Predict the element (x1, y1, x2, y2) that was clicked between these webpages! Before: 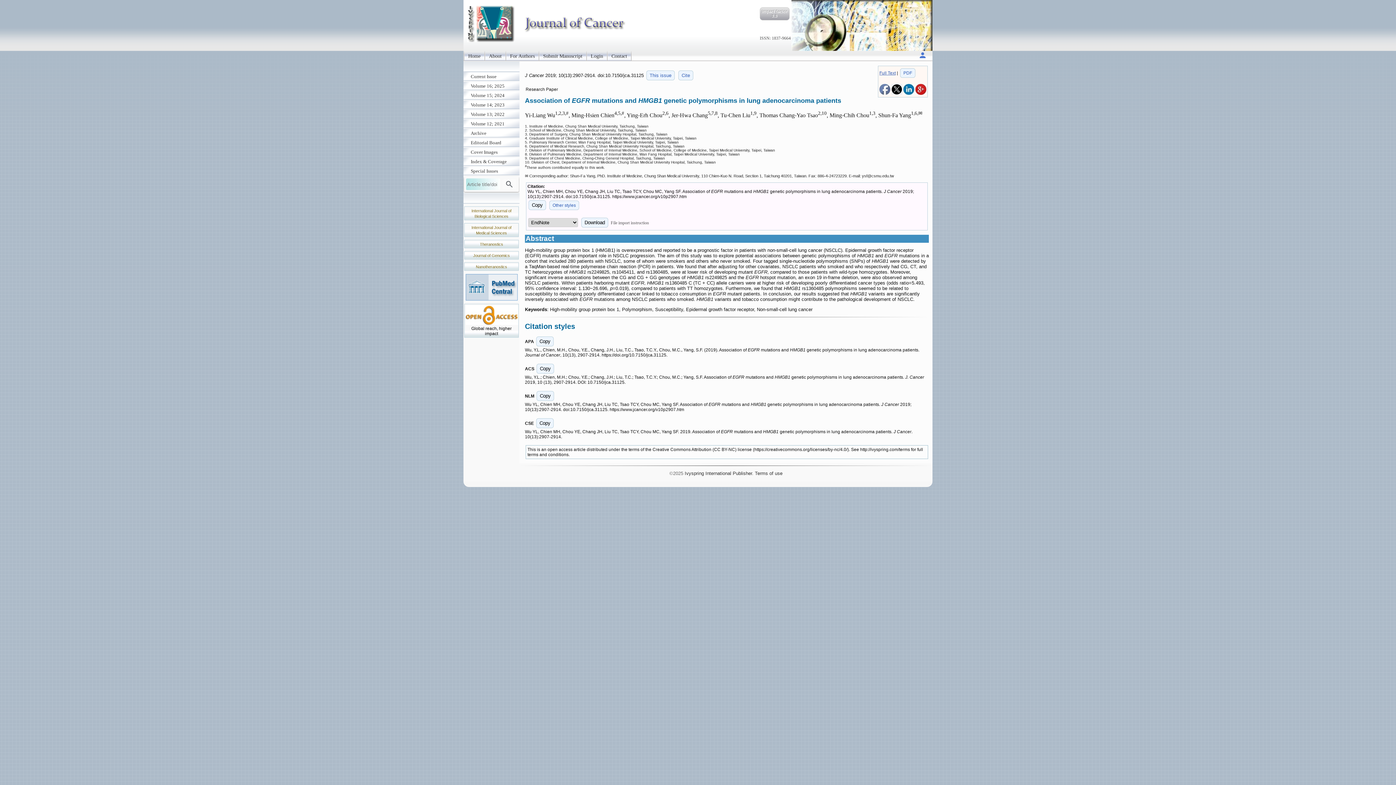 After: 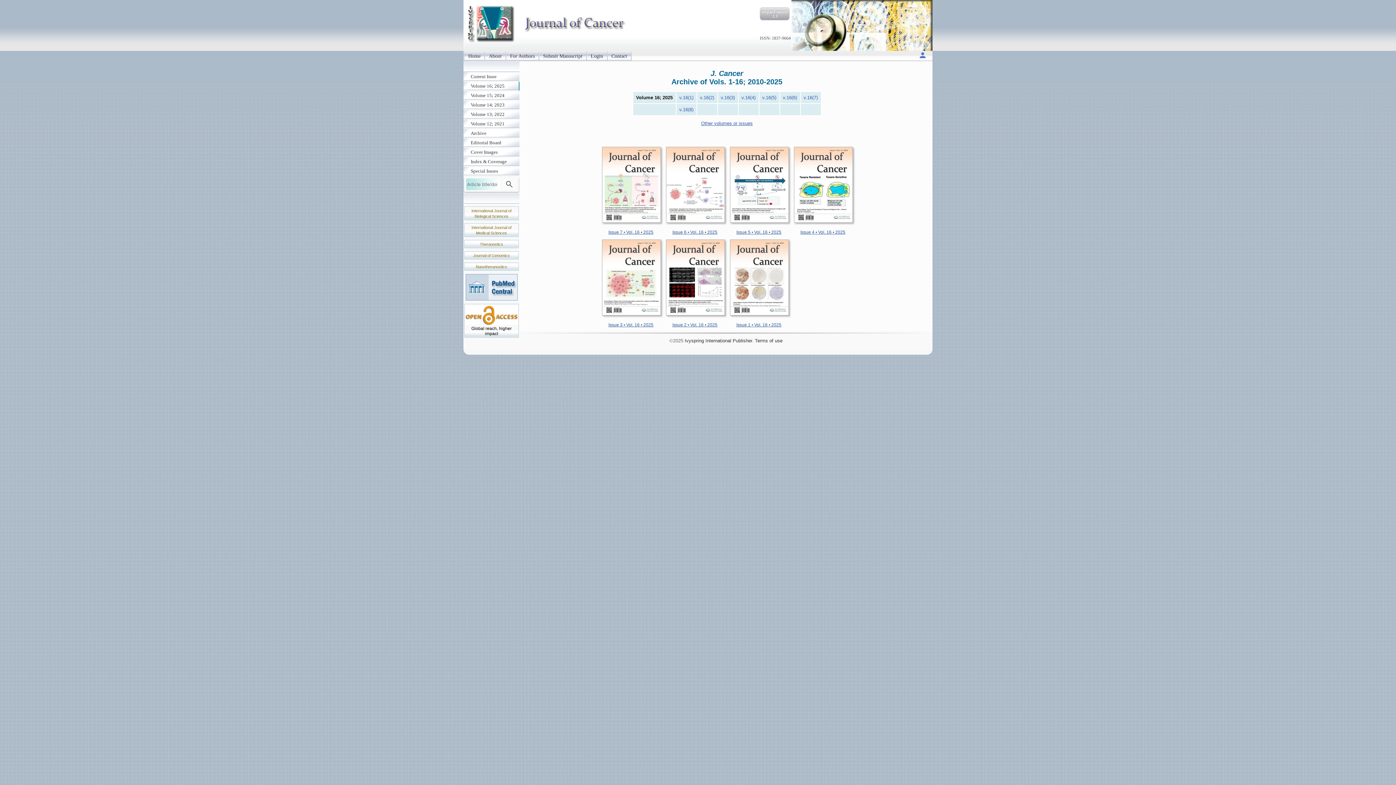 Action: label: Volume 16; 2025 bbox: (463, 81, 519, 90)